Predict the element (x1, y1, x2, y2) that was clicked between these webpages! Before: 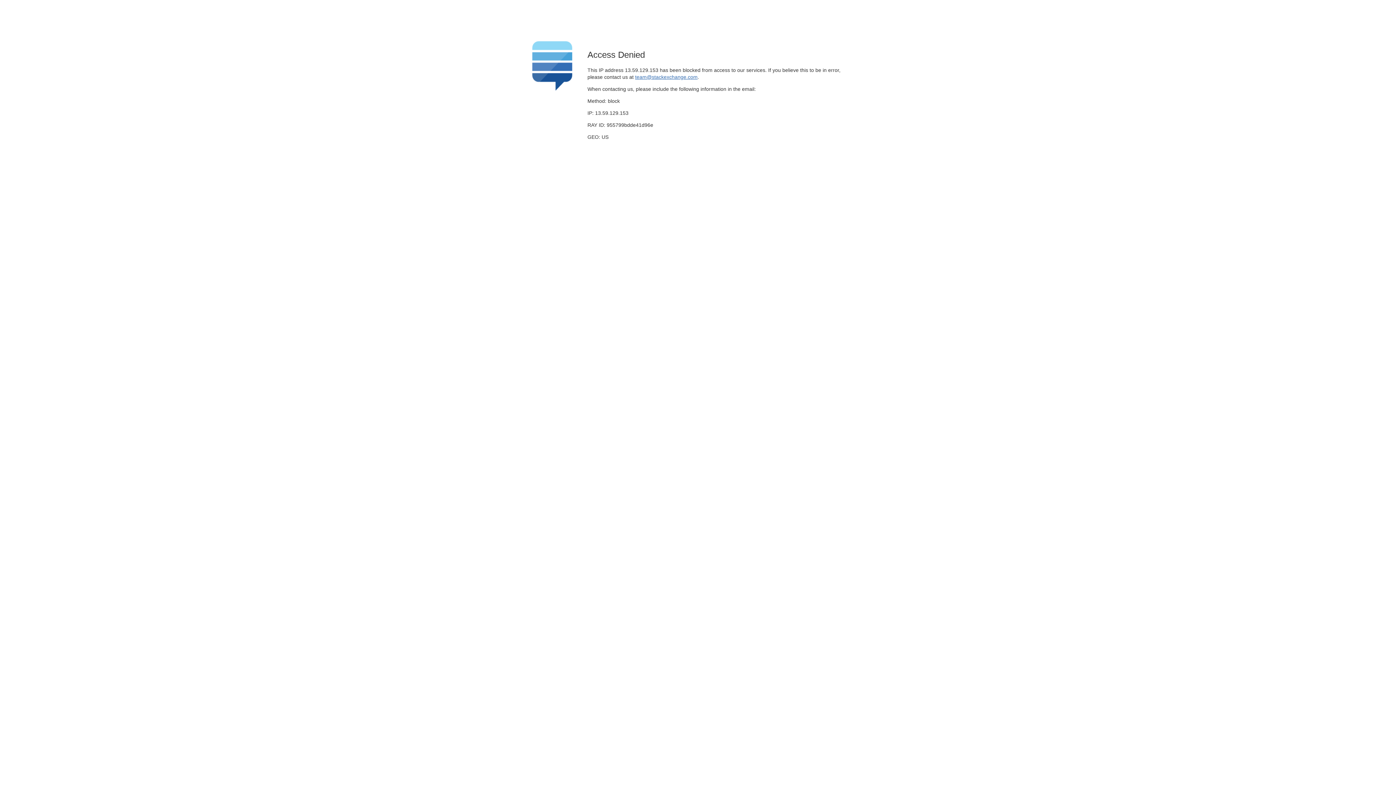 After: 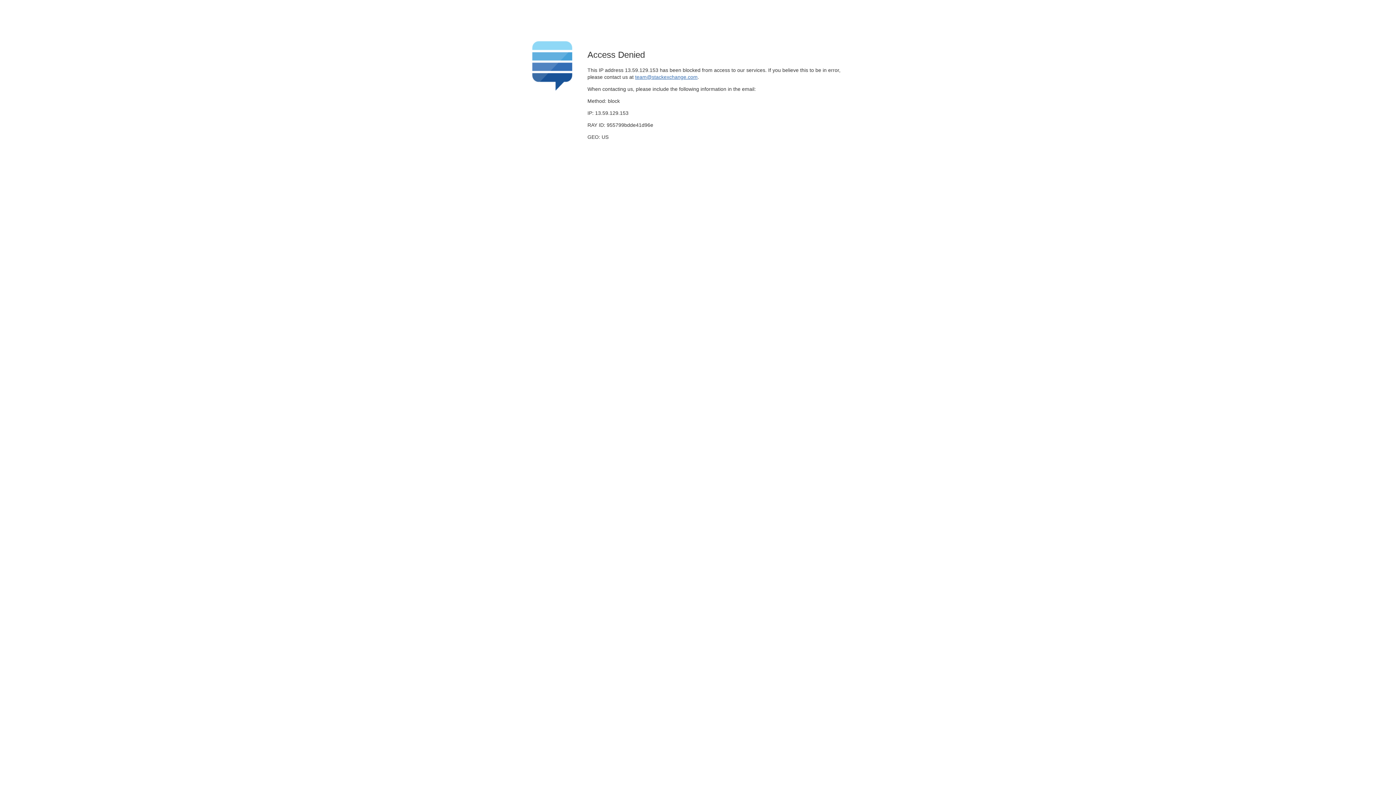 Action: bbox: (635, 74, 697, 79) label: team@stackexchange.com